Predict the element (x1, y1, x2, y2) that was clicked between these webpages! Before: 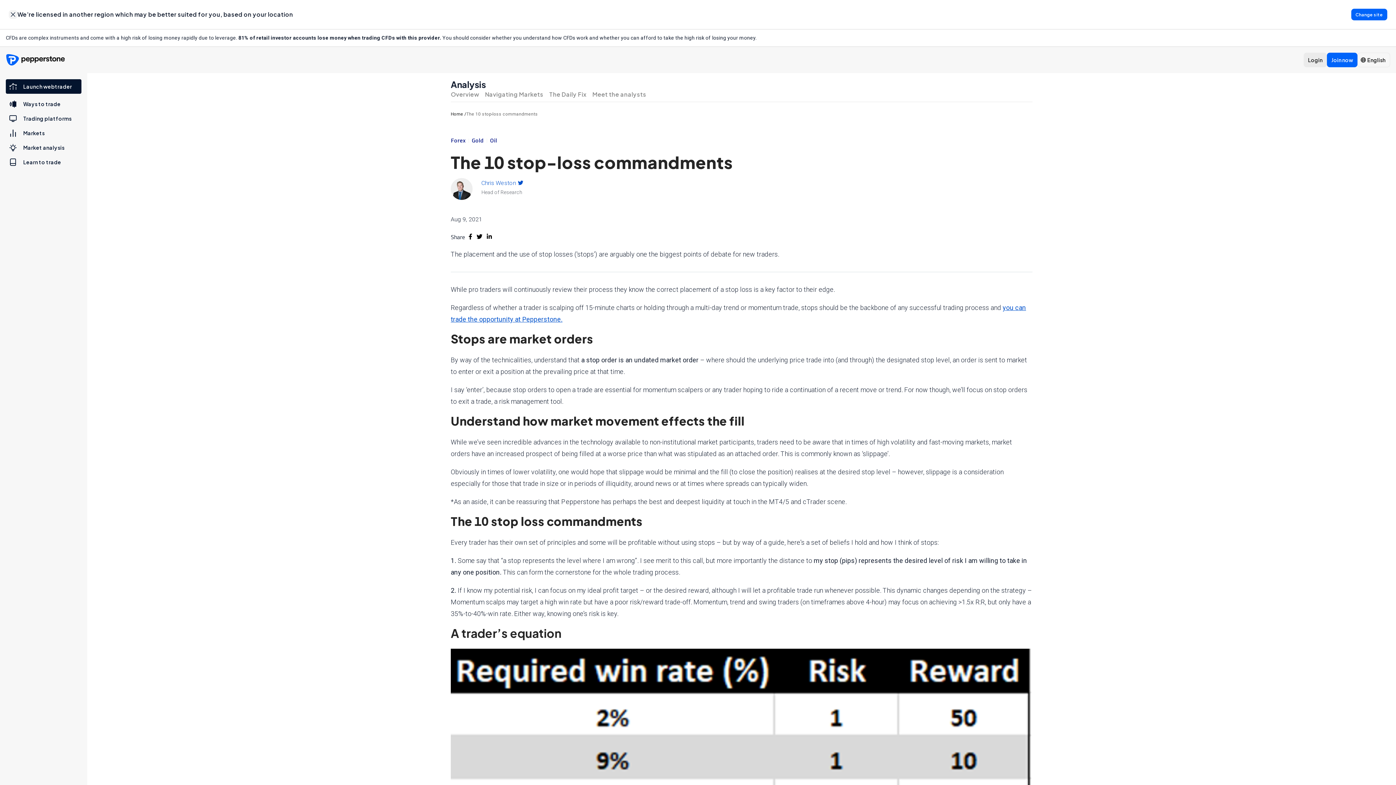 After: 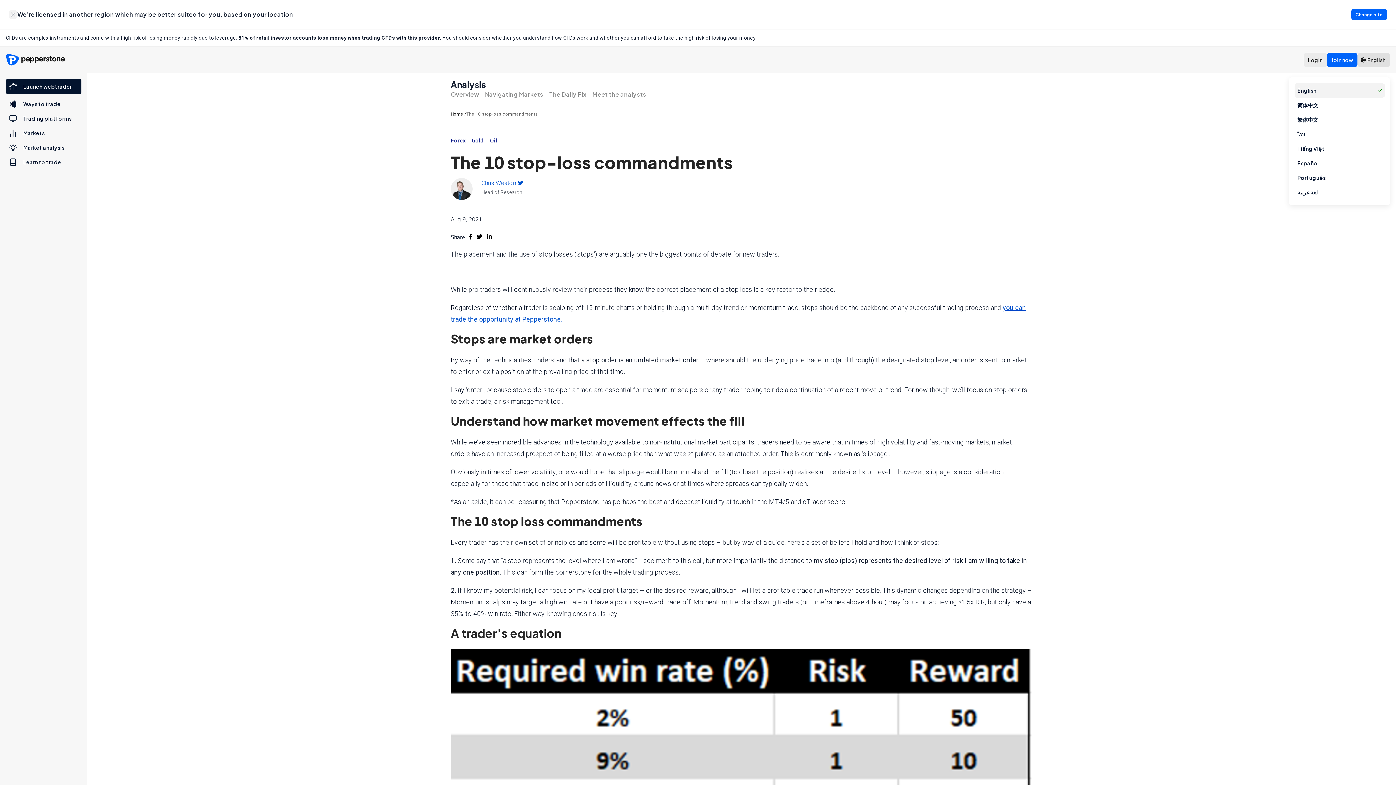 Action: bbox: (1357, 52, 1390, 67) label: English